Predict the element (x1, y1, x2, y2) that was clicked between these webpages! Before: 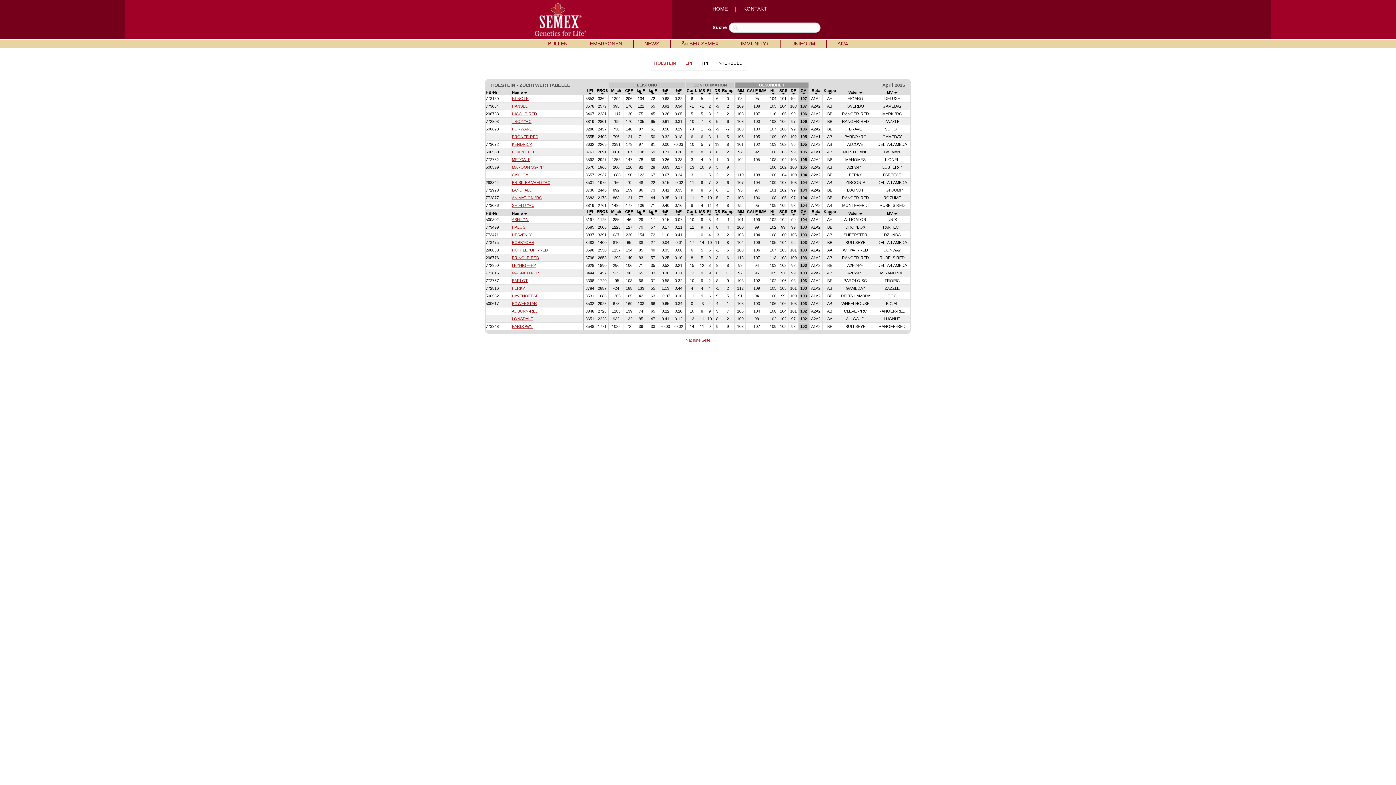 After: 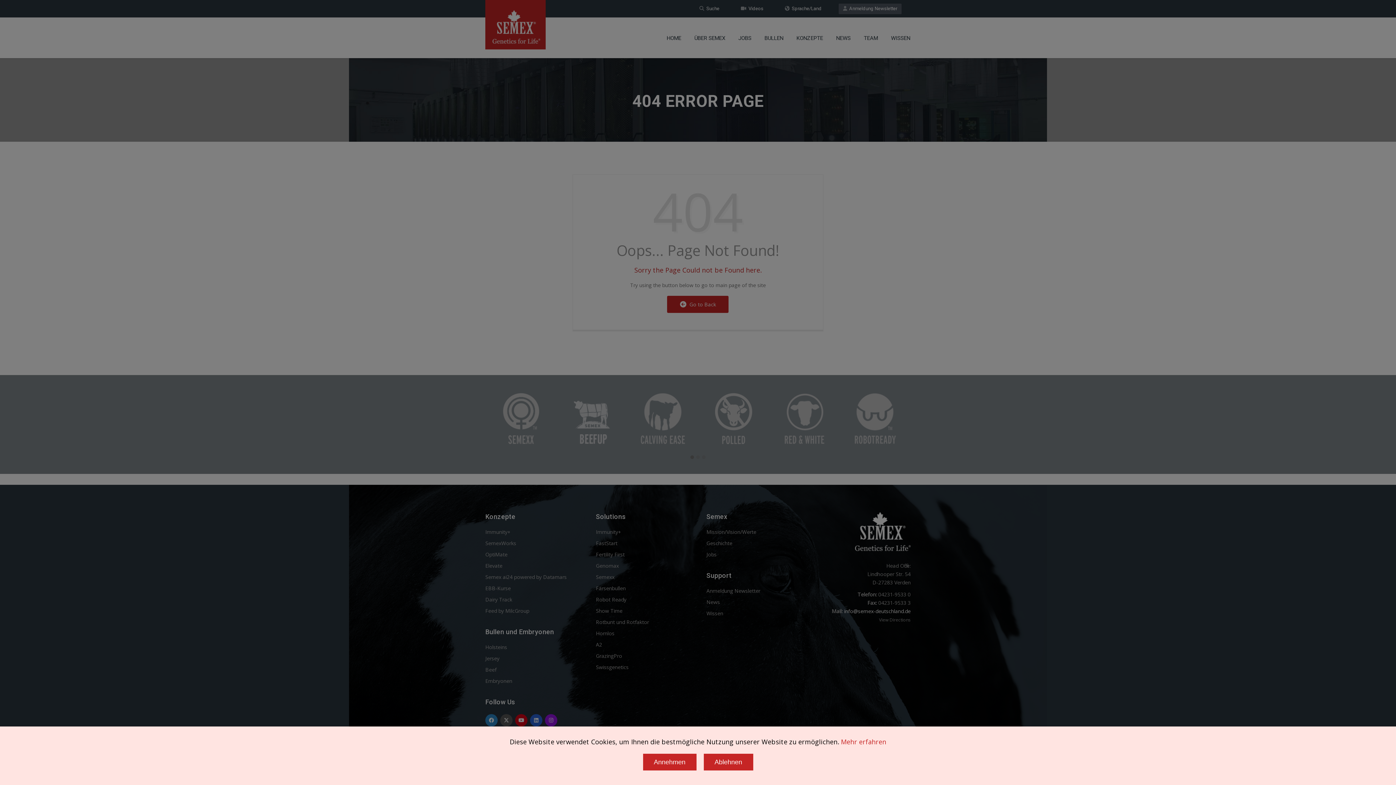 Action: bbox: (681, 40, 718, 47) label: ÃœBER SEMEX